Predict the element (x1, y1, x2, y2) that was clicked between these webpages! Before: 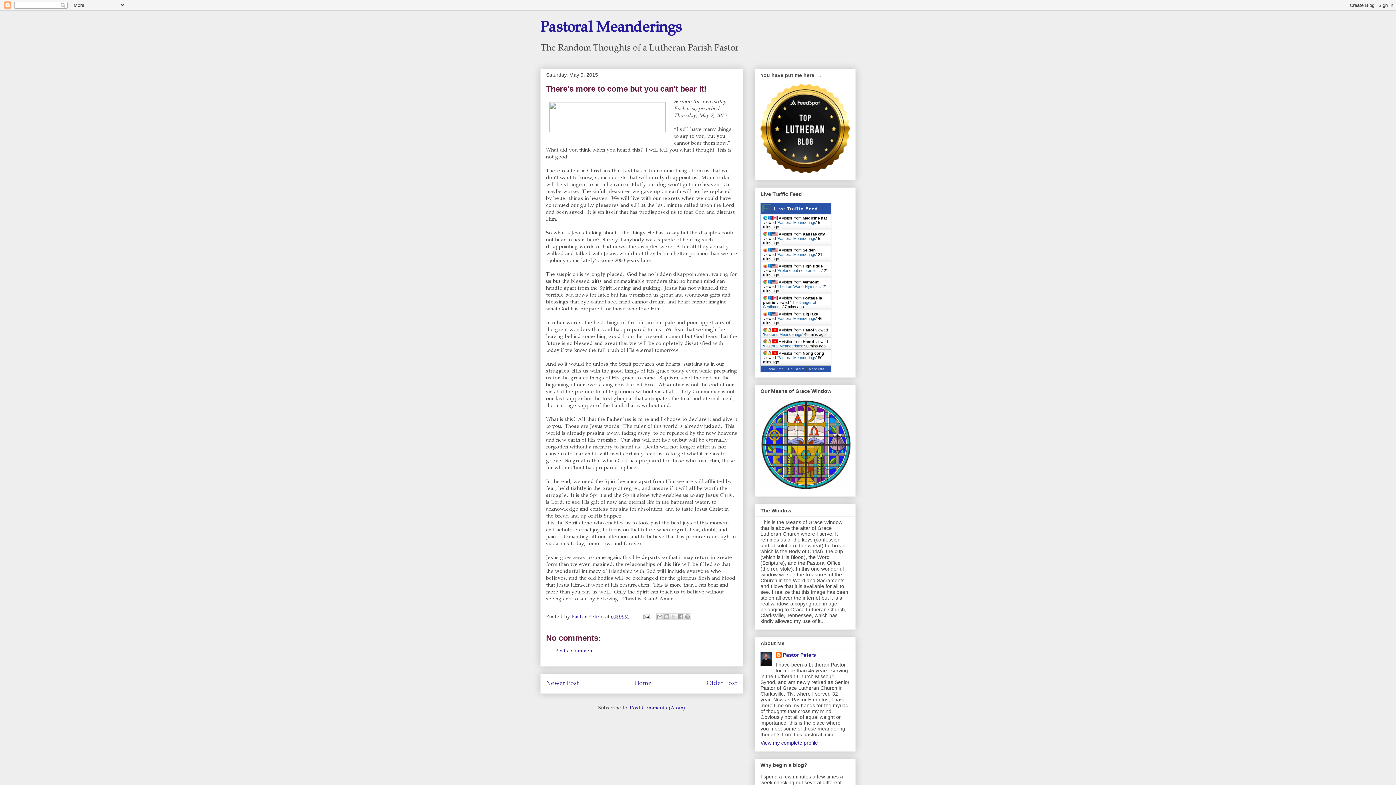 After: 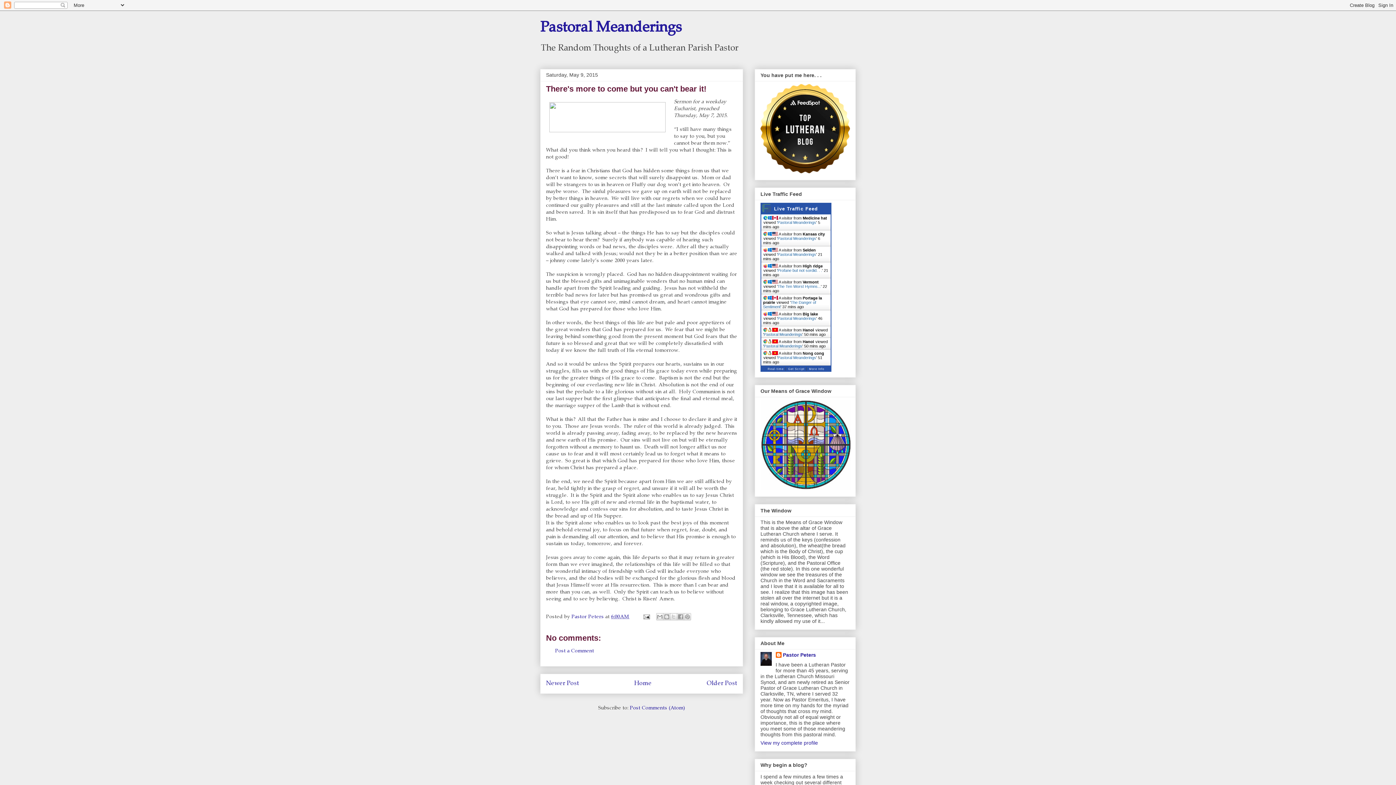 Action: bbox: (777, 355, 816, 359) label: Pastoral Meanderings